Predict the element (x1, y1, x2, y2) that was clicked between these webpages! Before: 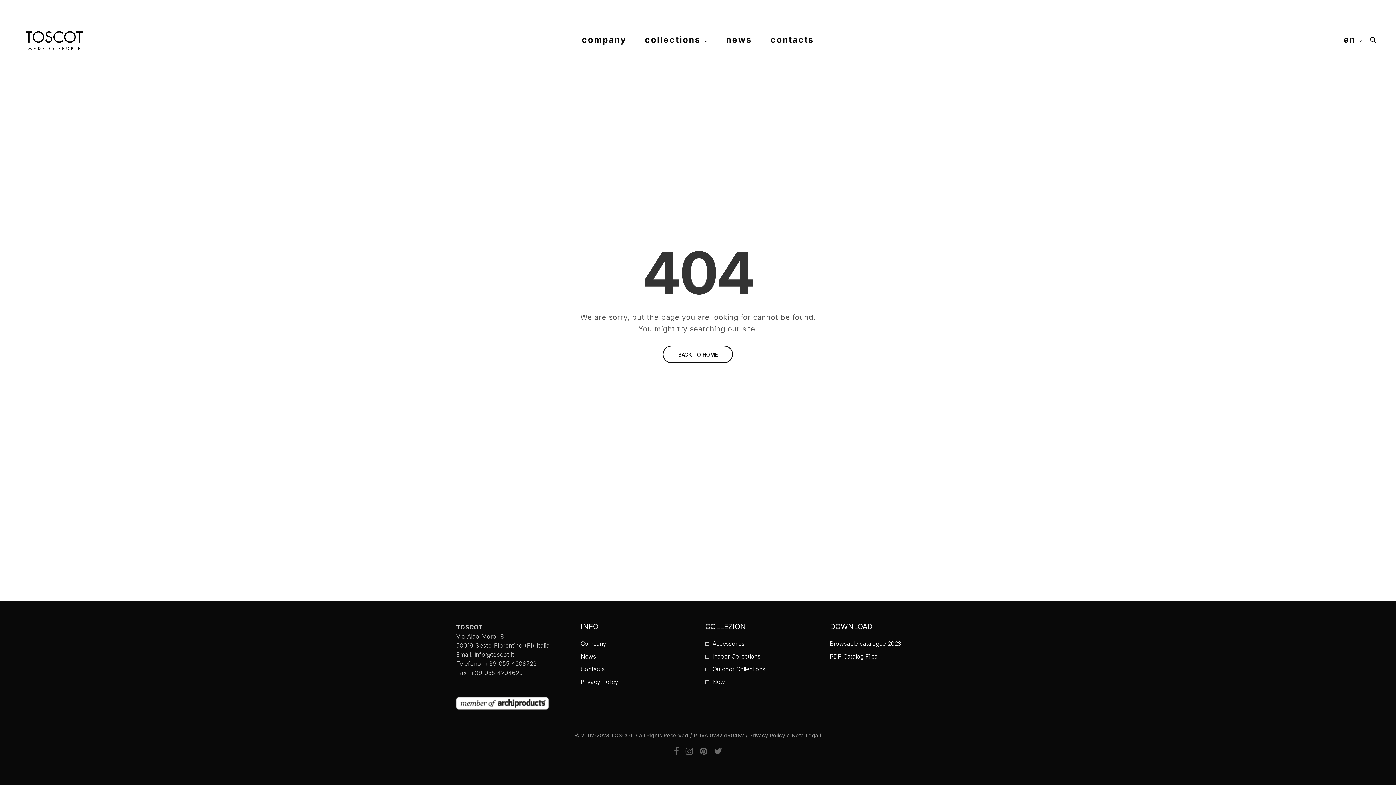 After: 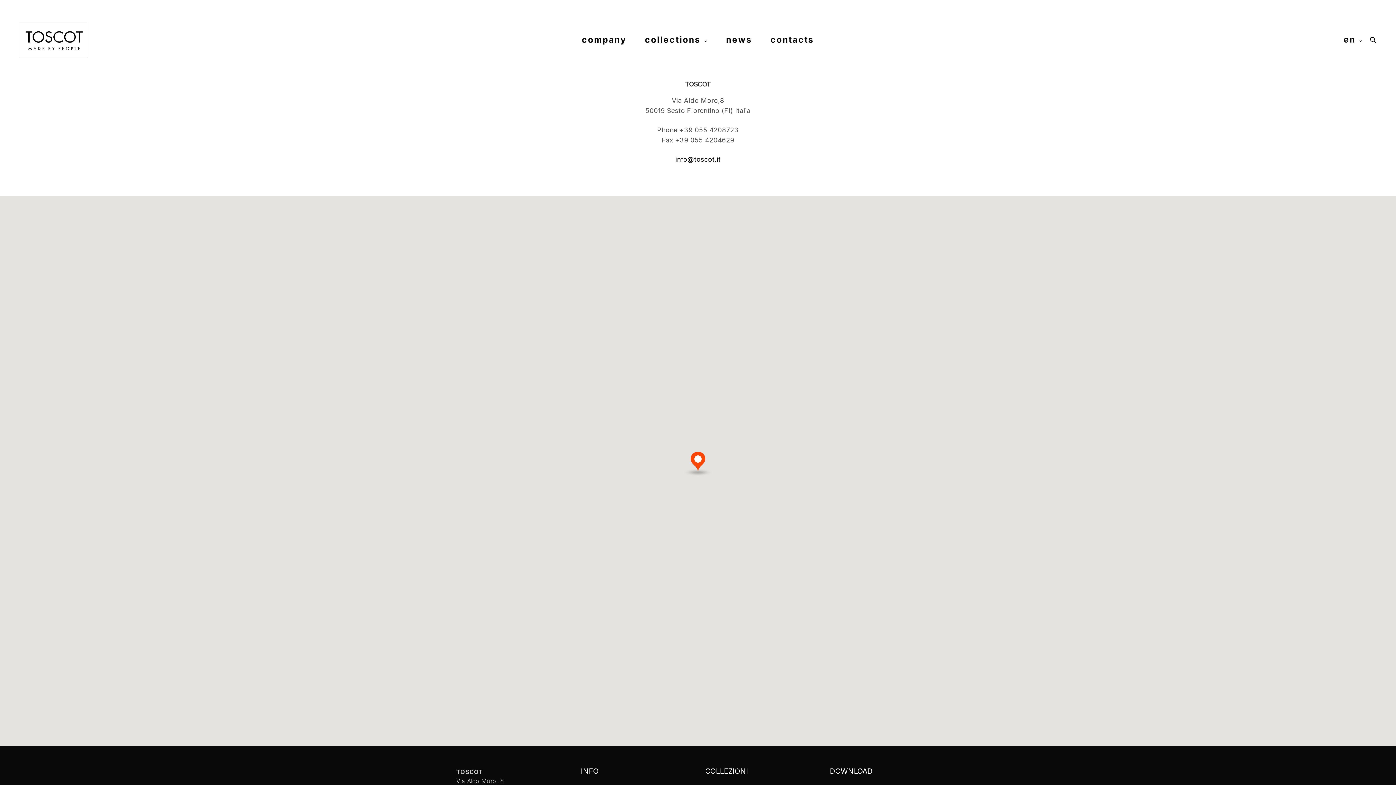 Action: bbox: (580, 665, 604, 673) label: Contacts